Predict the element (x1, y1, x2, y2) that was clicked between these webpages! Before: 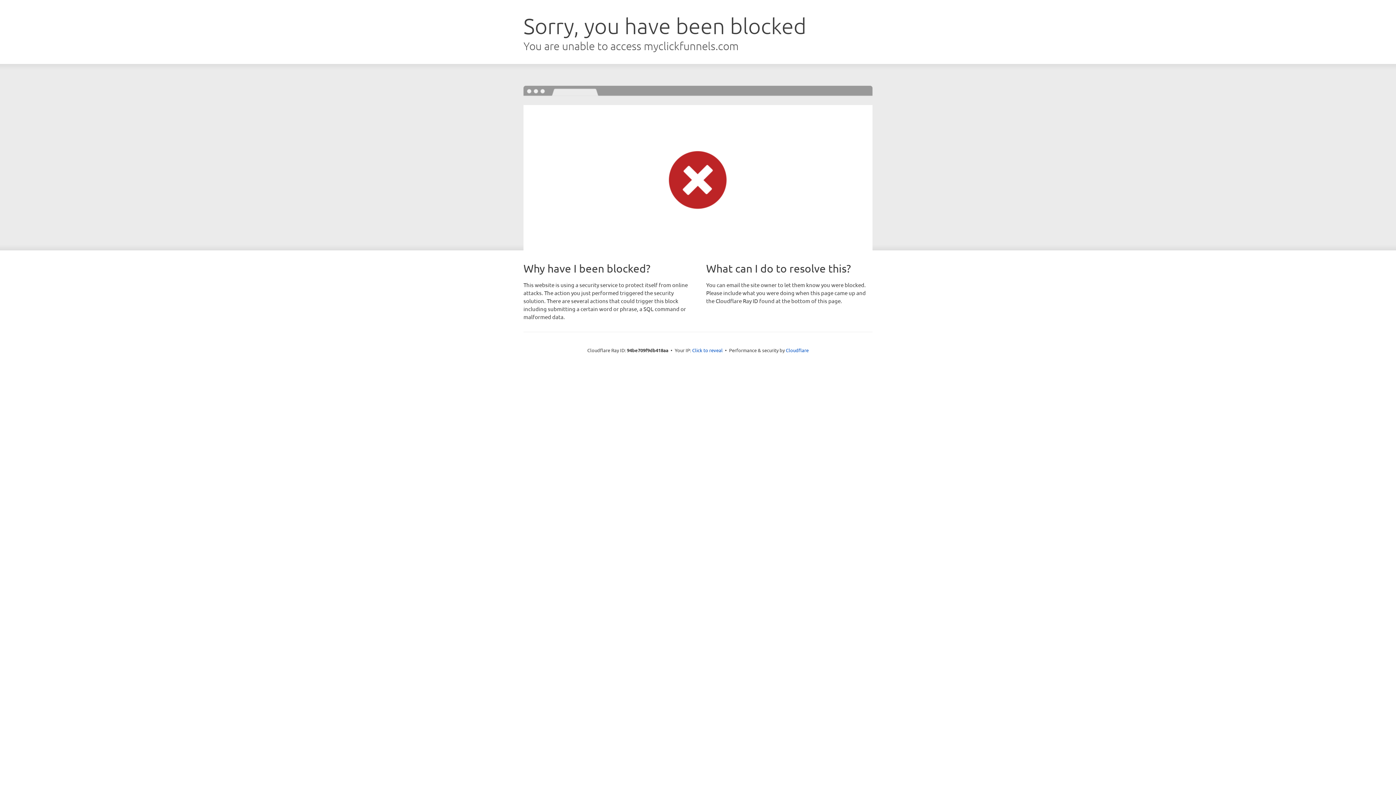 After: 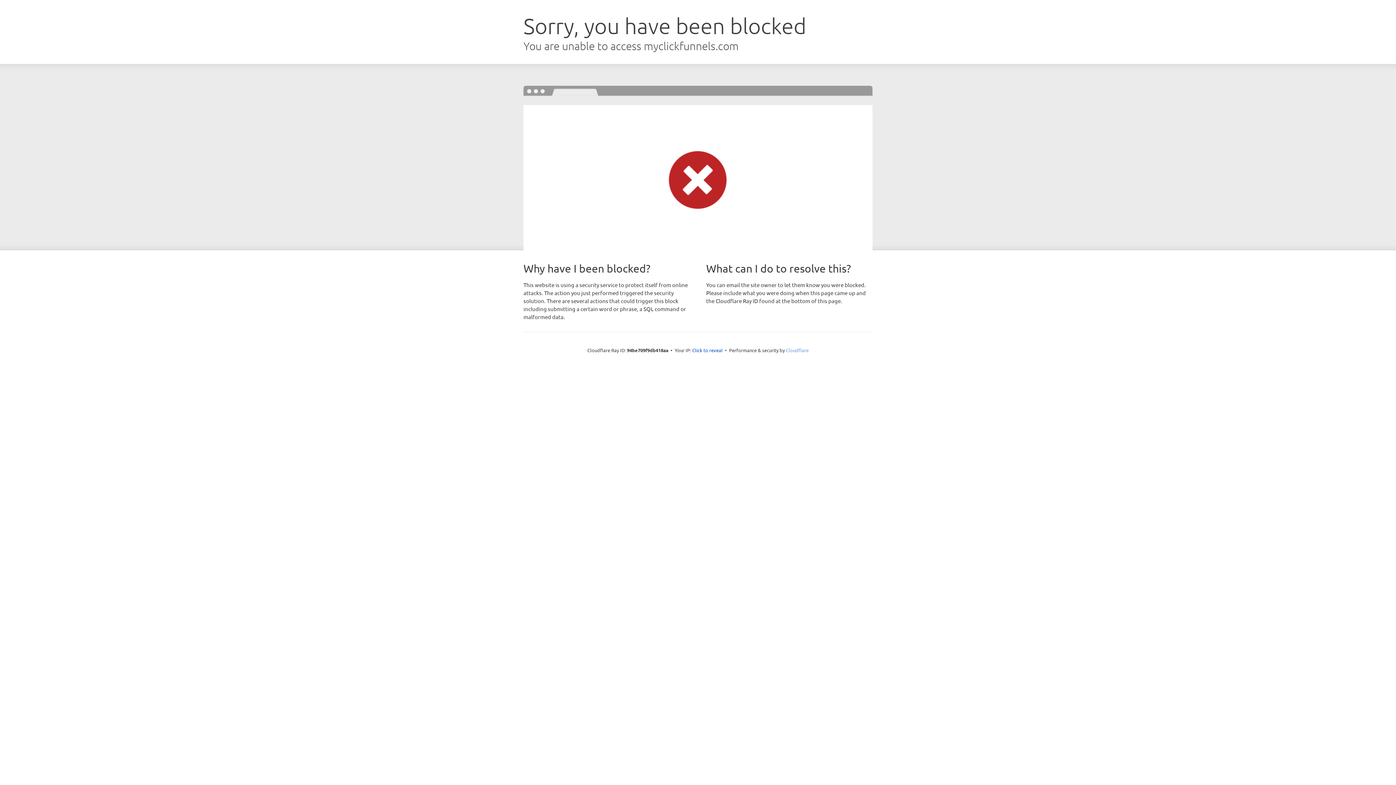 Action: bbox: (786, 347, 808, 353) label: Cloudflare